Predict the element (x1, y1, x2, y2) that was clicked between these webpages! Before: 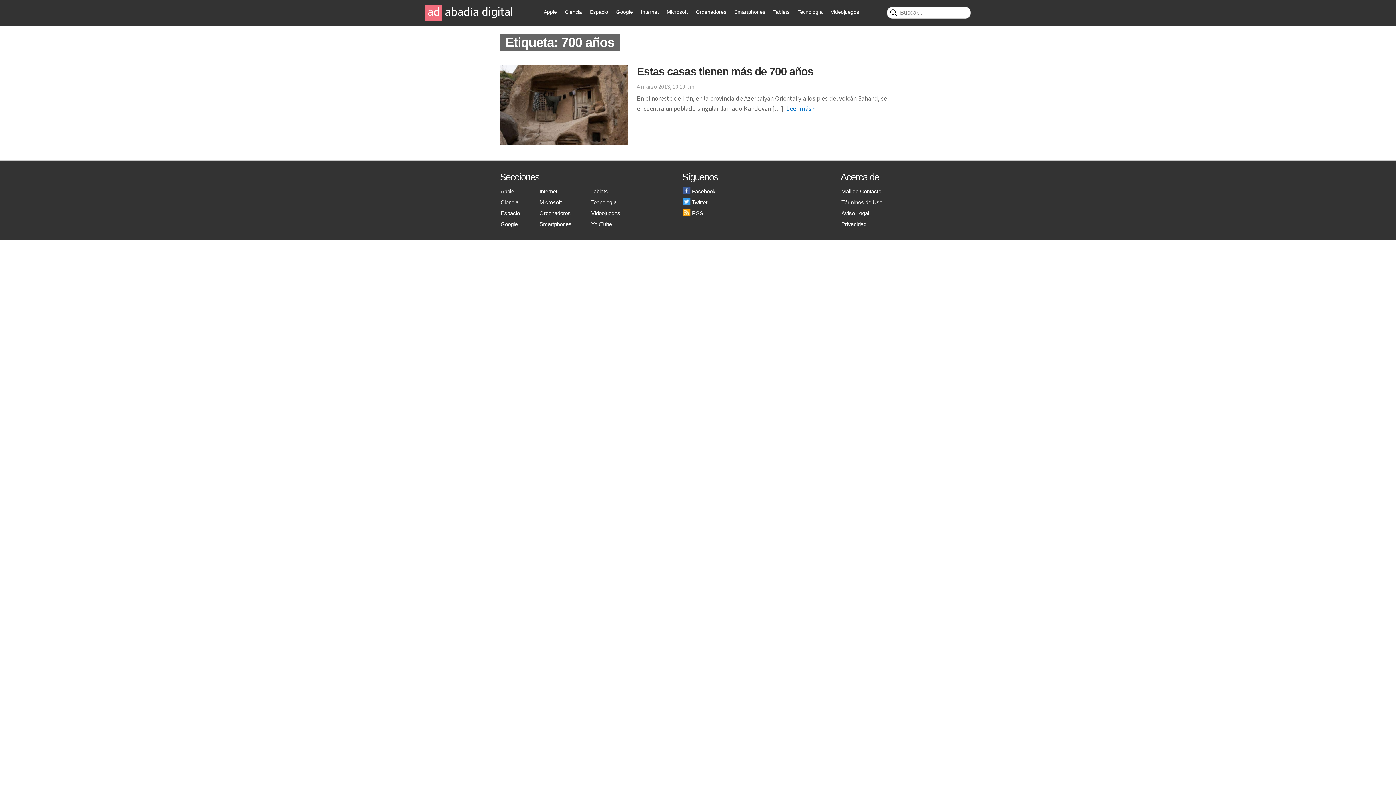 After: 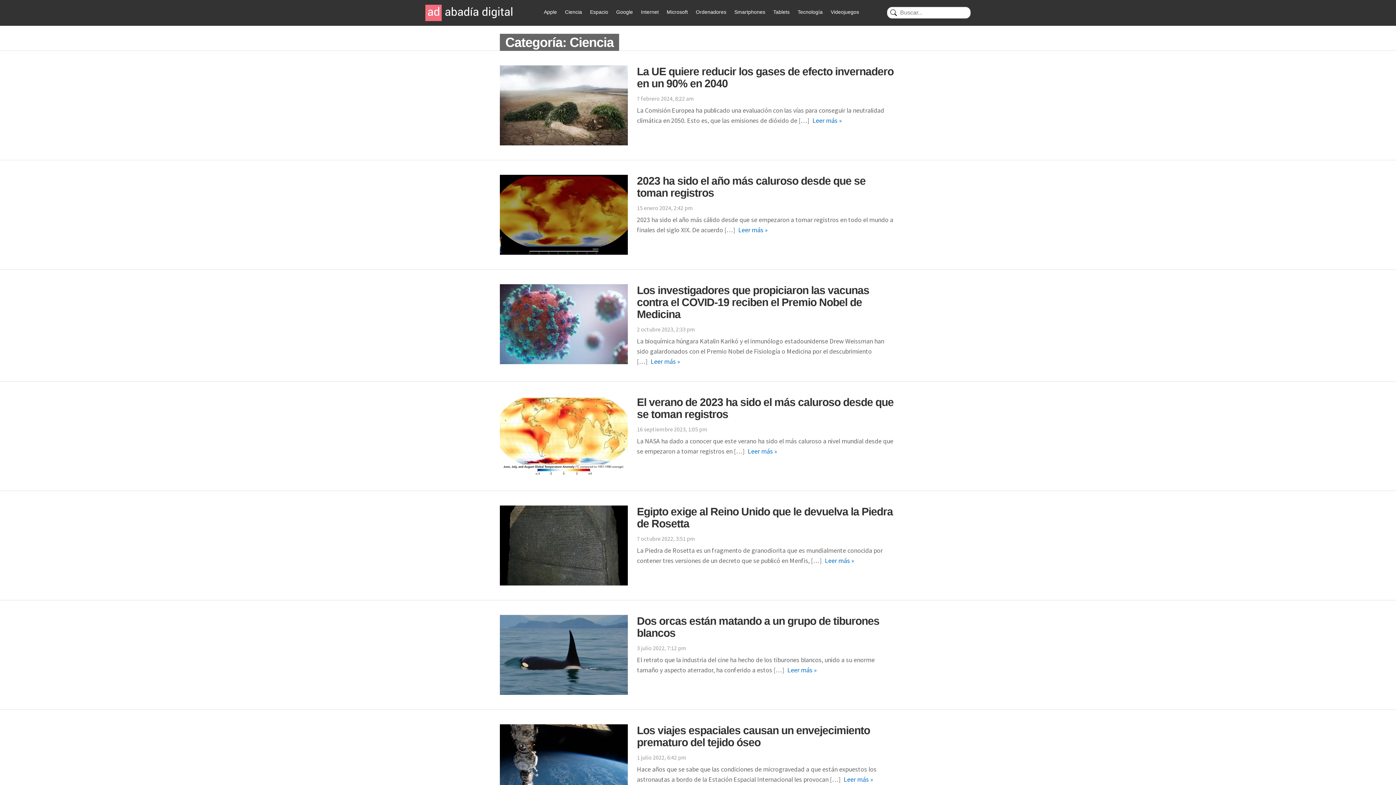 Action: bbox: (500, 199, 518, 205) label: Ciencia